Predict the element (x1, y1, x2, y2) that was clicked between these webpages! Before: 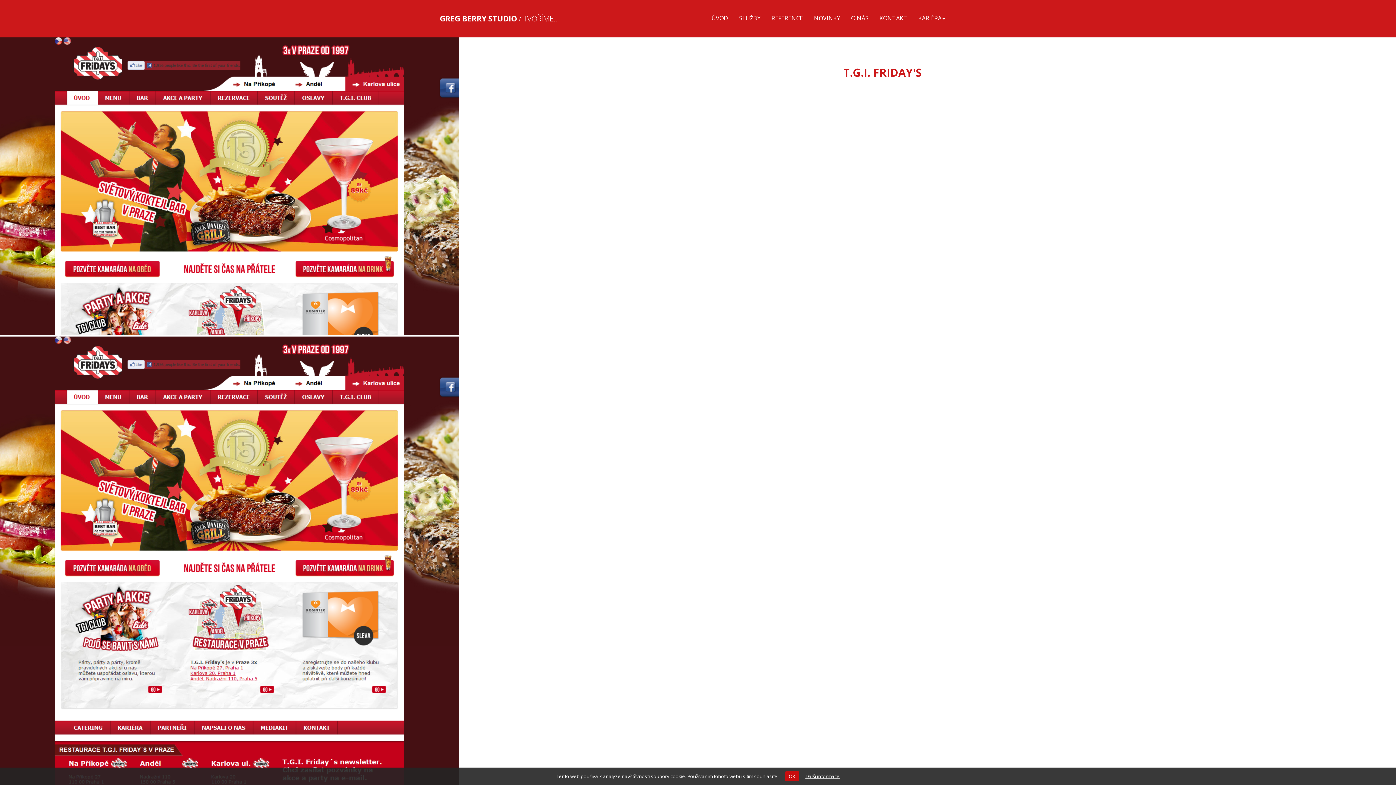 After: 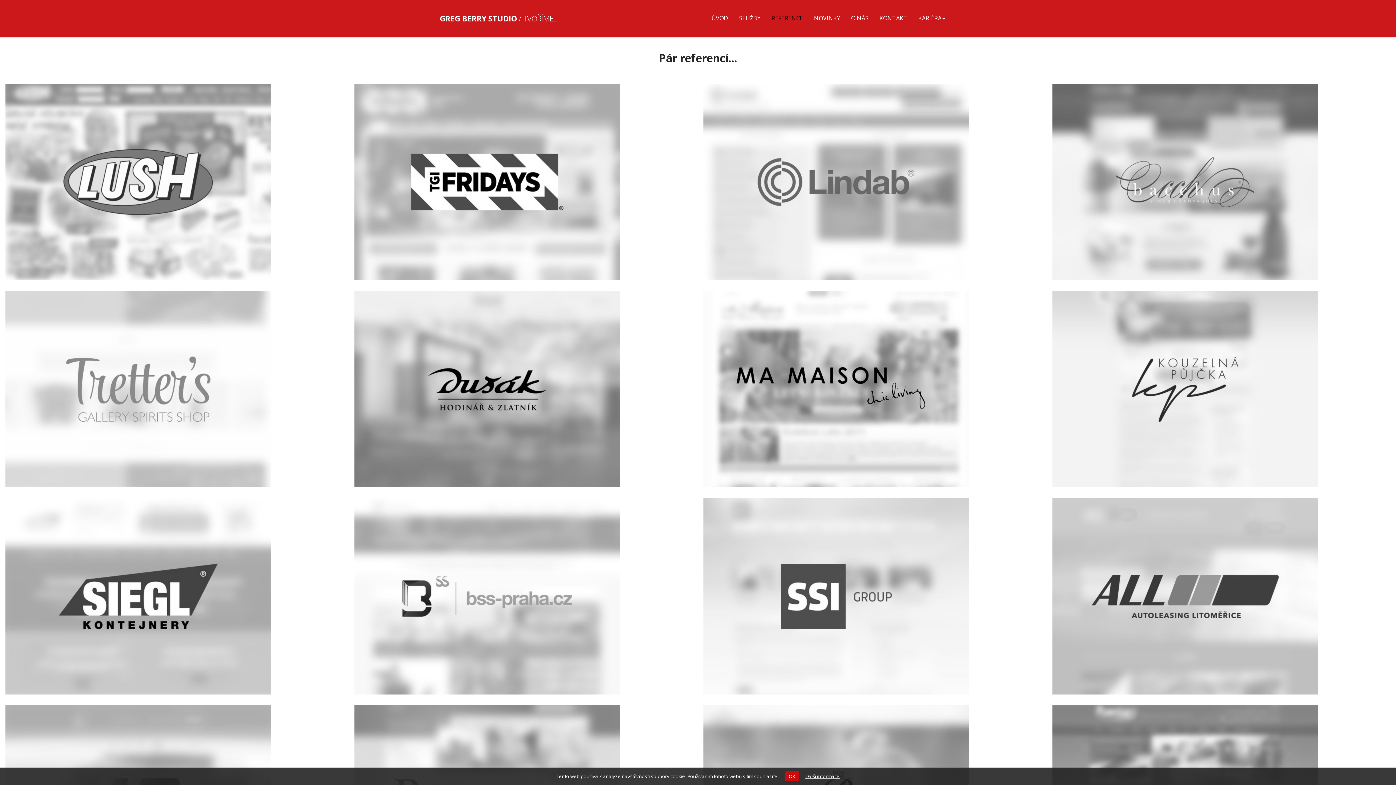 Action: bbox: (766, 14, 808, 21) label: REFERENCE